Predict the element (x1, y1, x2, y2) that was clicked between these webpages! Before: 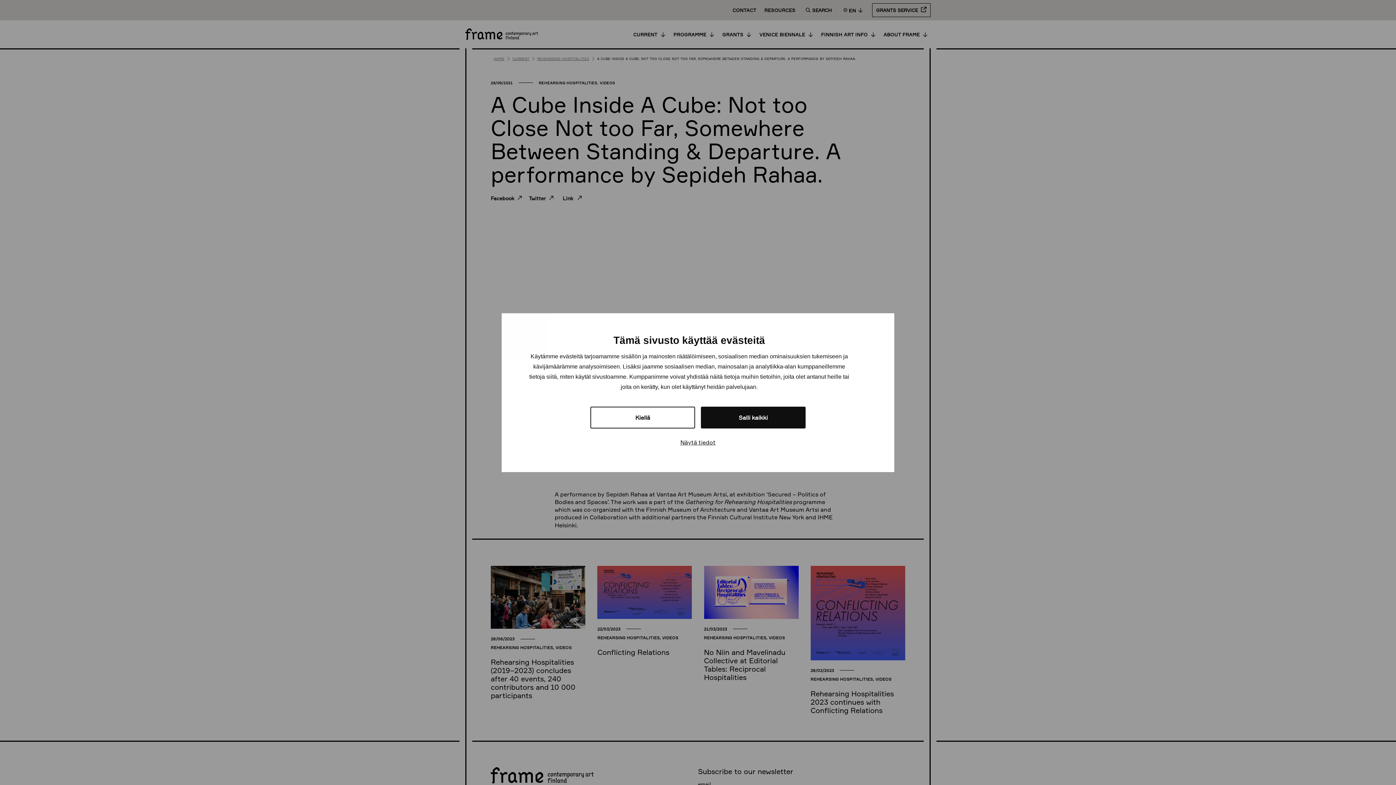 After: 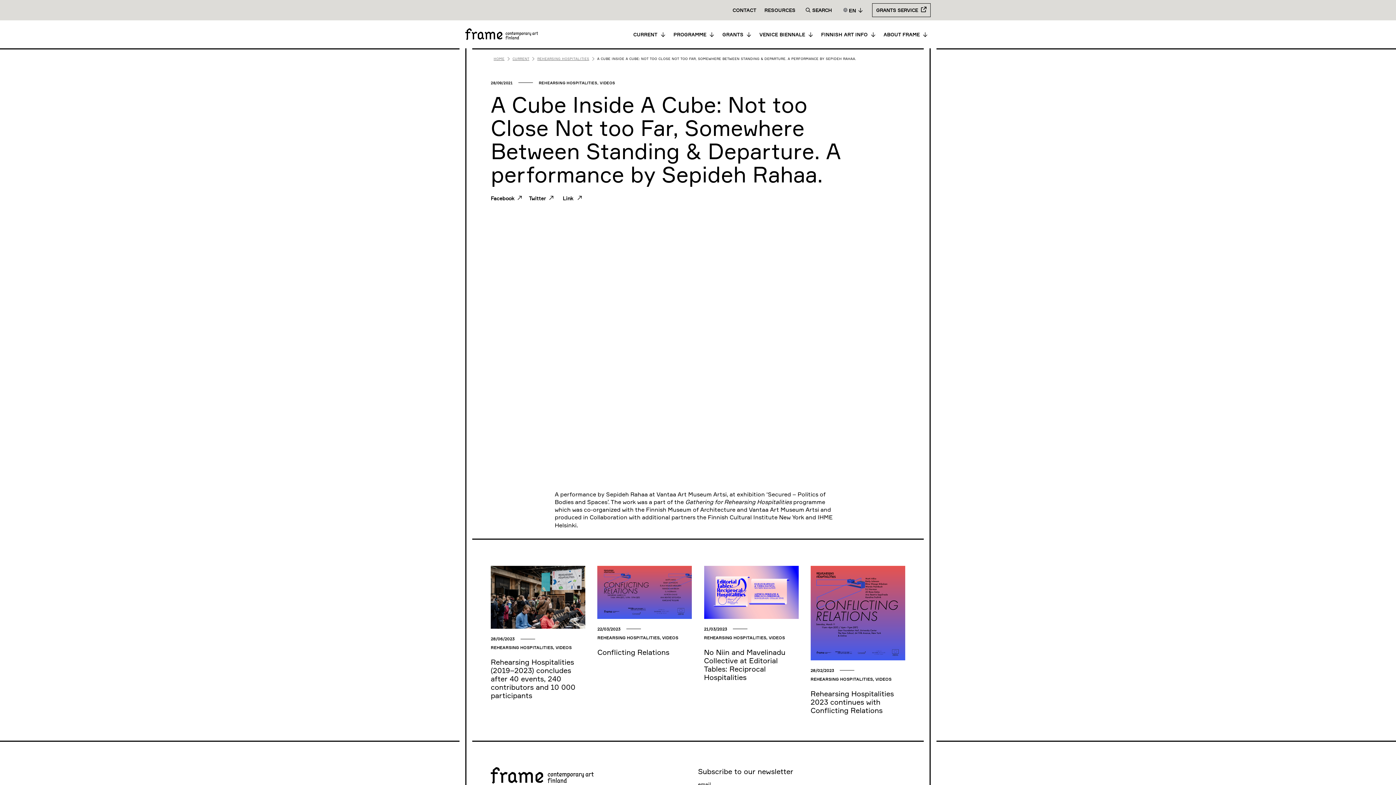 Action: label: Kiellä bbox: (590, 406, 695, 428)